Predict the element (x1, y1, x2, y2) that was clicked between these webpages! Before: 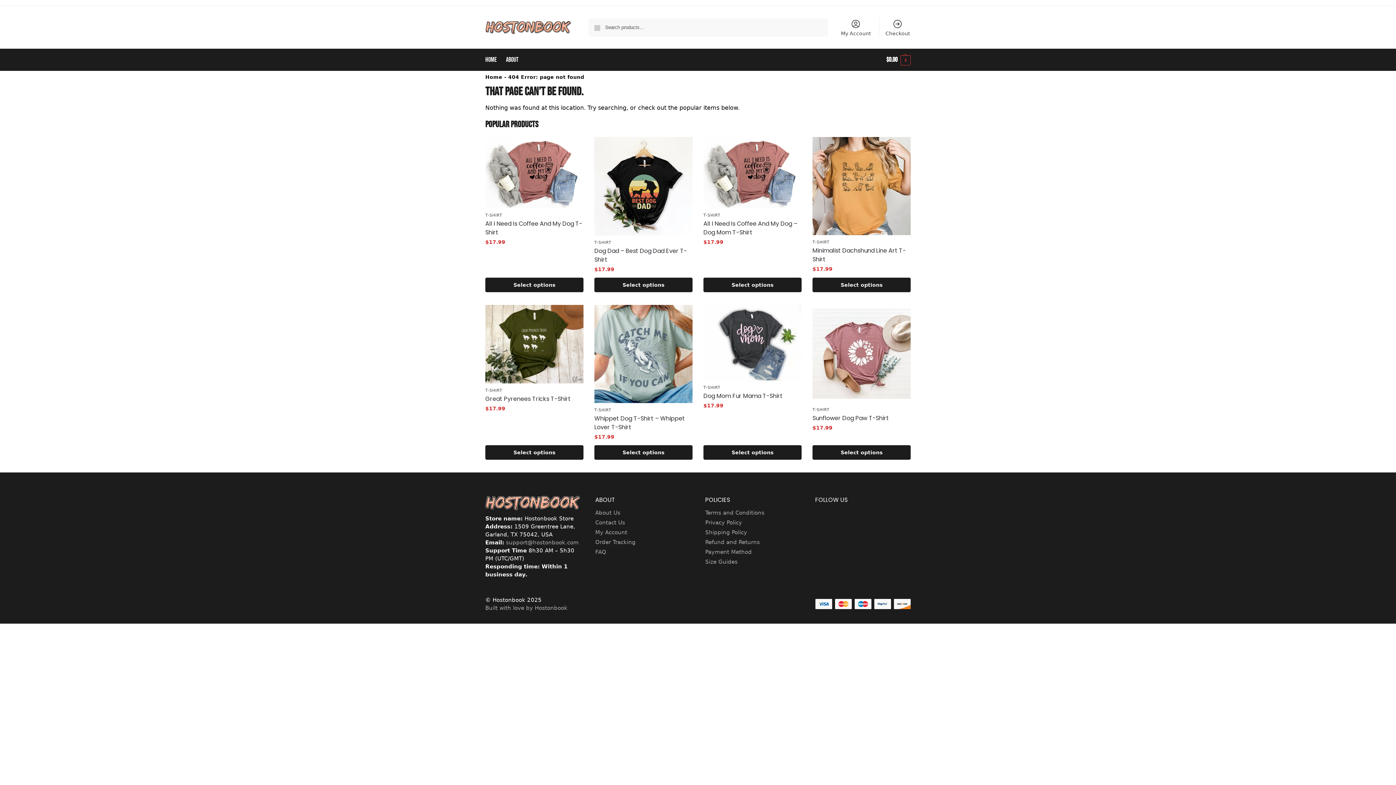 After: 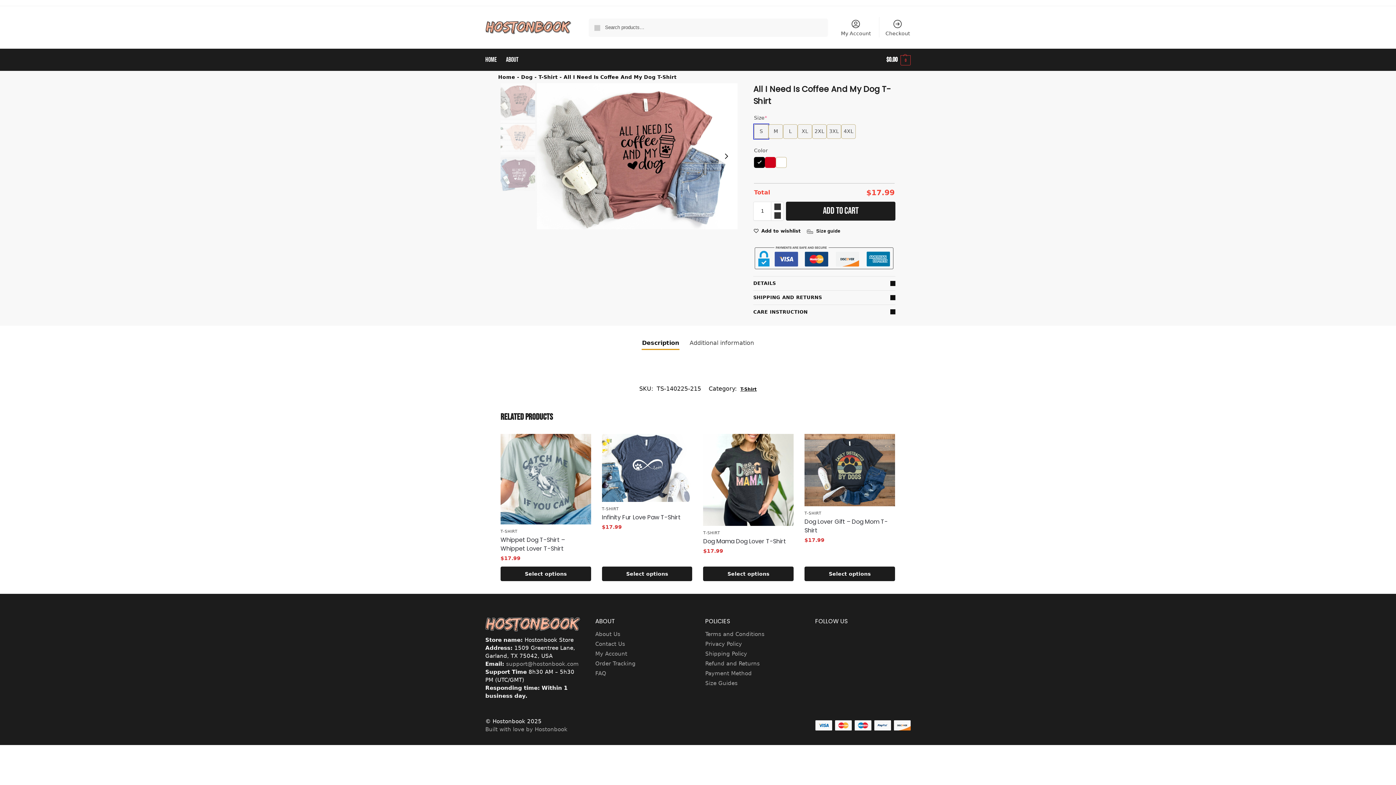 Action: bbox: (485, 136, 583, 208)